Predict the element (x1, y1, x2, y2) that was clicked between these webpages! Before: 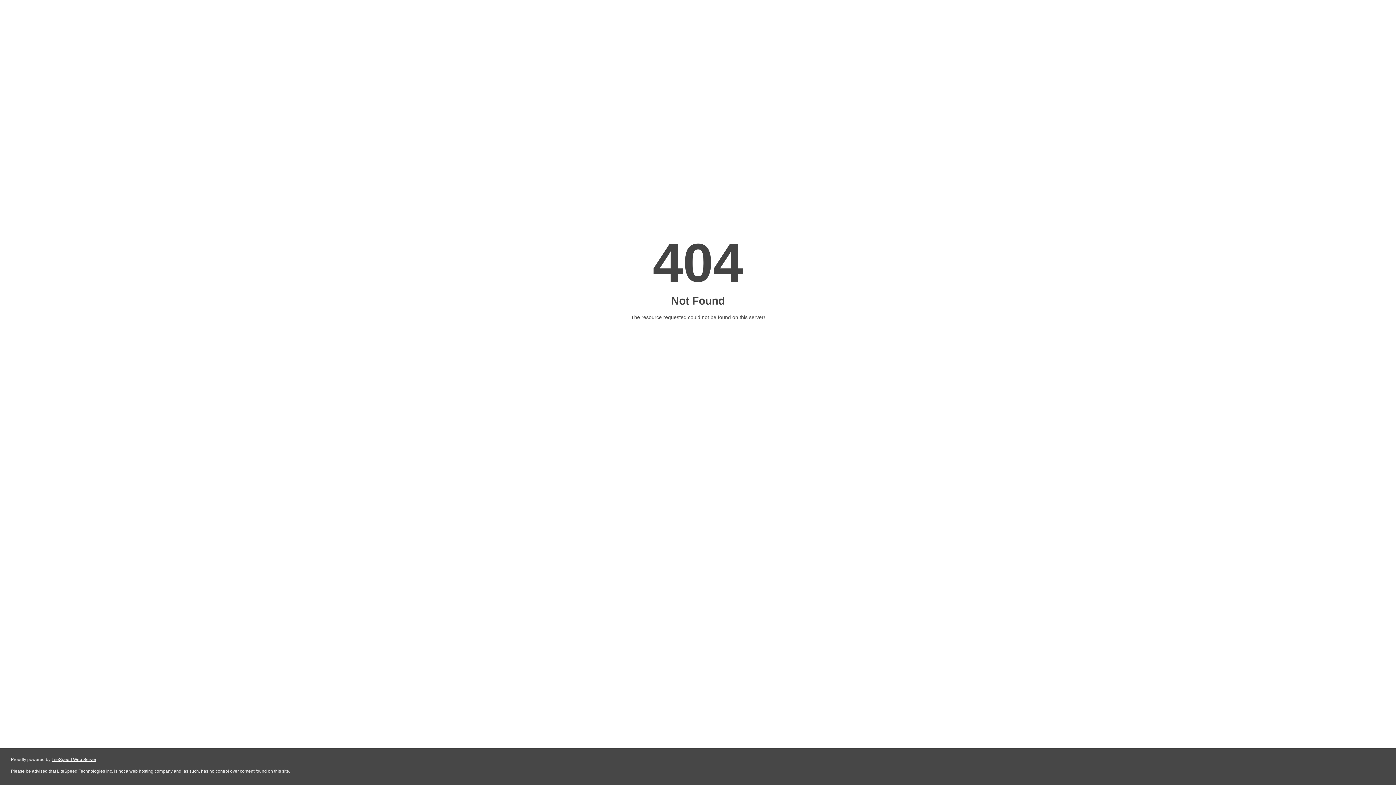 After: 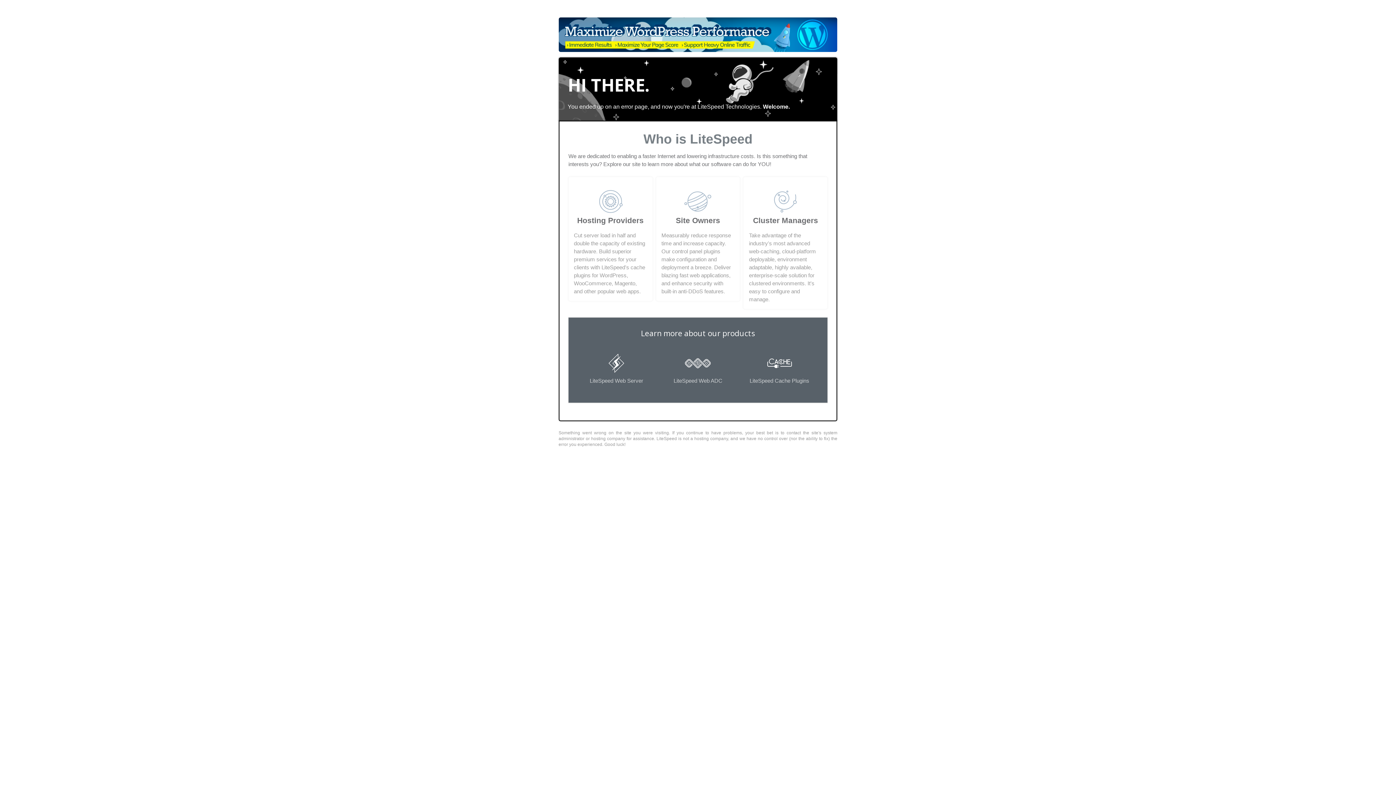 Action: bbox: (51, 757, 96, 762) label: LiteSpeed Web Server